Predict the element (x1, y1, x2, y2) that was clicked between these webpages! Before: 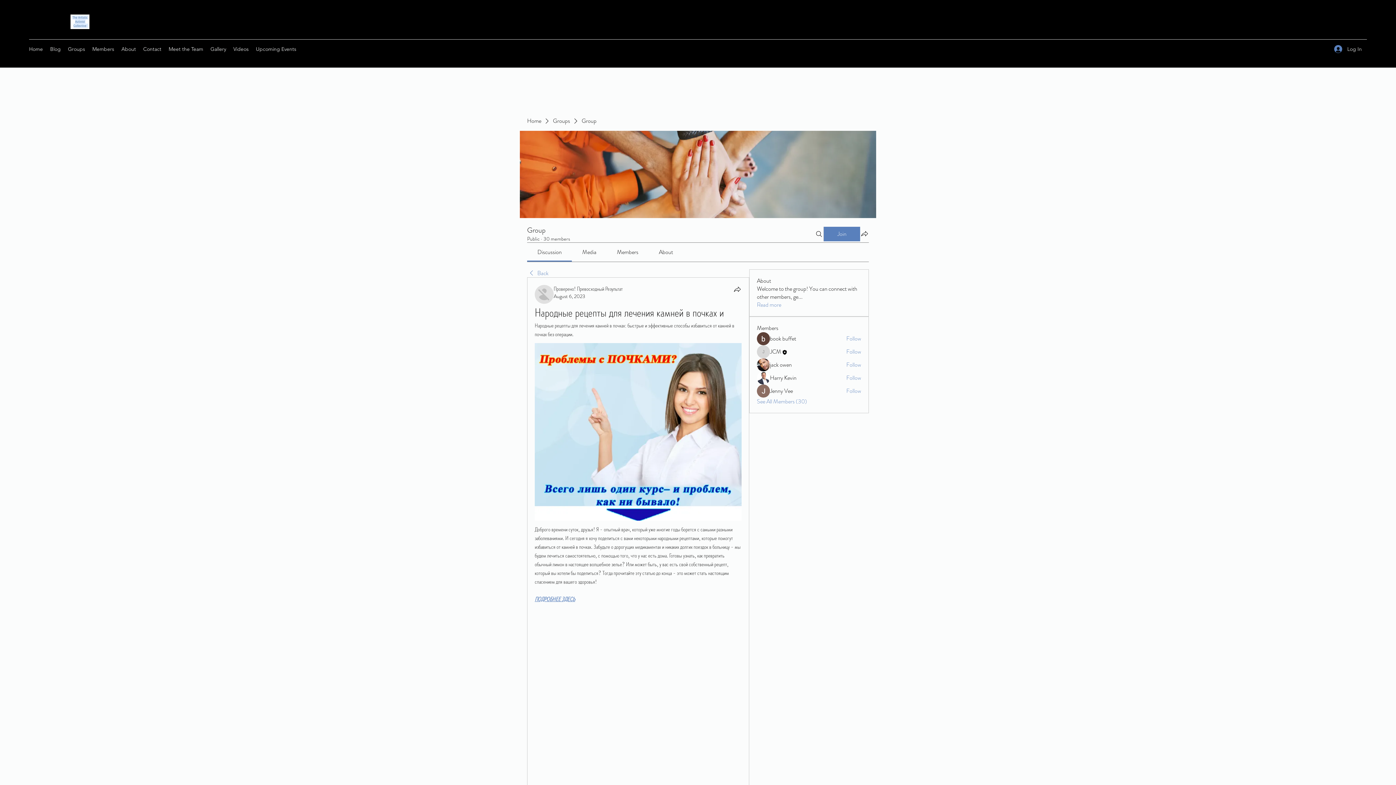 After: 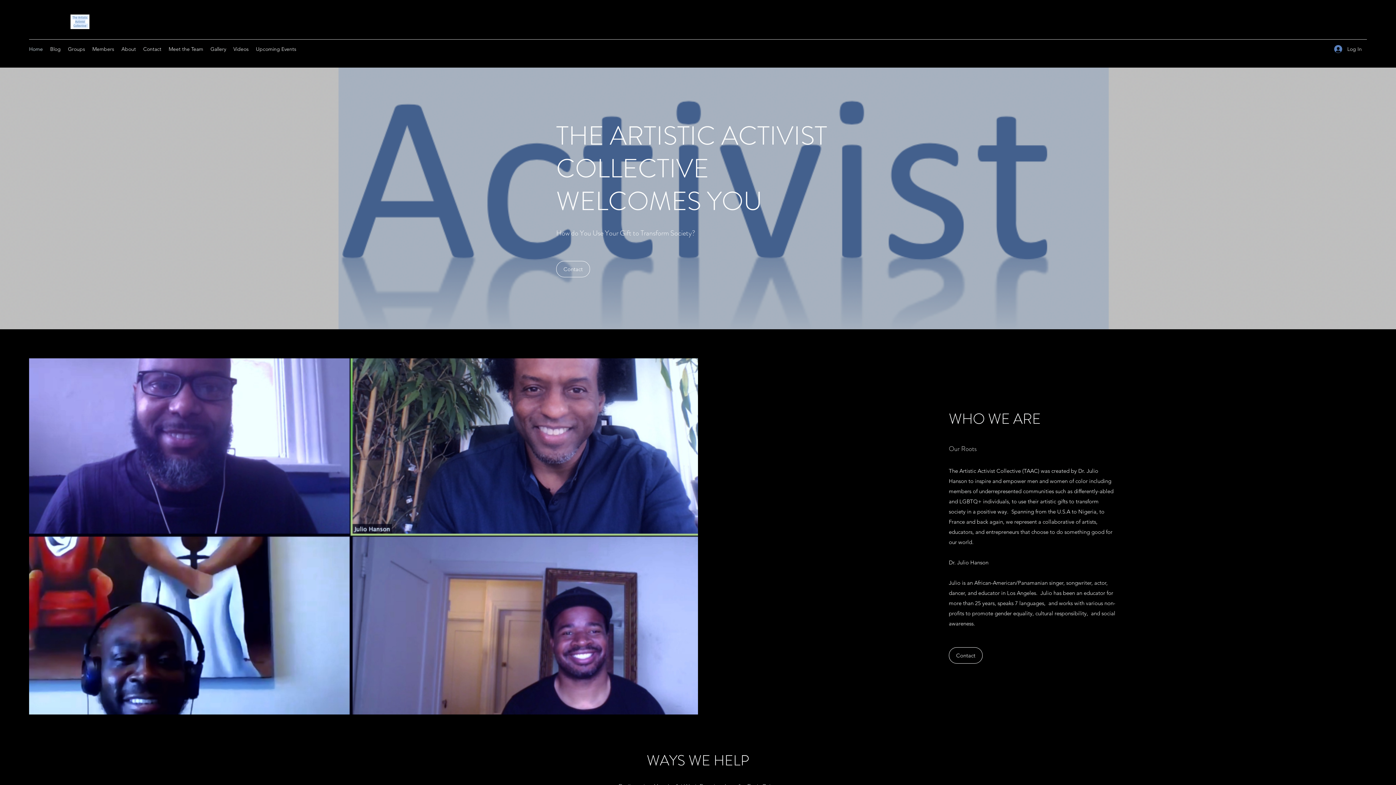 Action: bbox: (70, 14, 89, 29)